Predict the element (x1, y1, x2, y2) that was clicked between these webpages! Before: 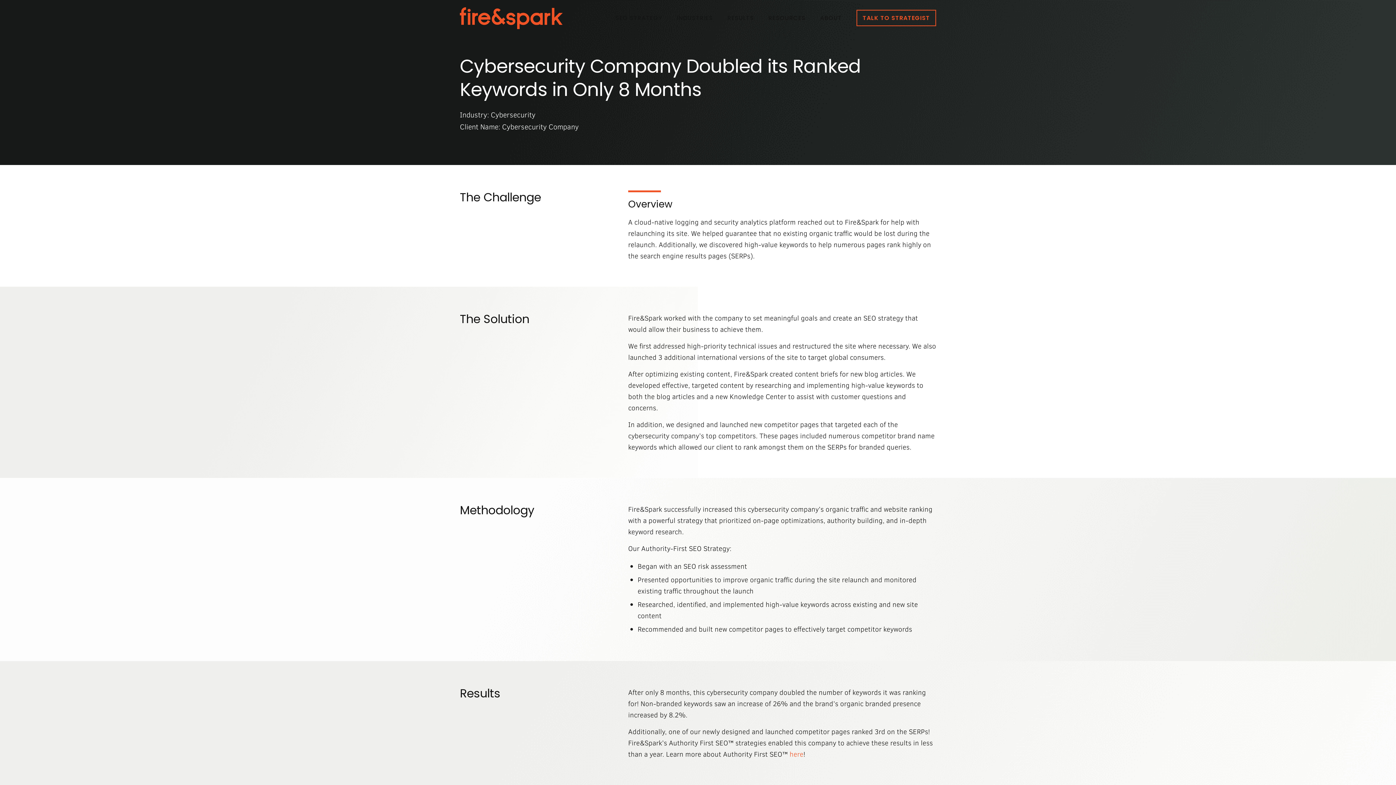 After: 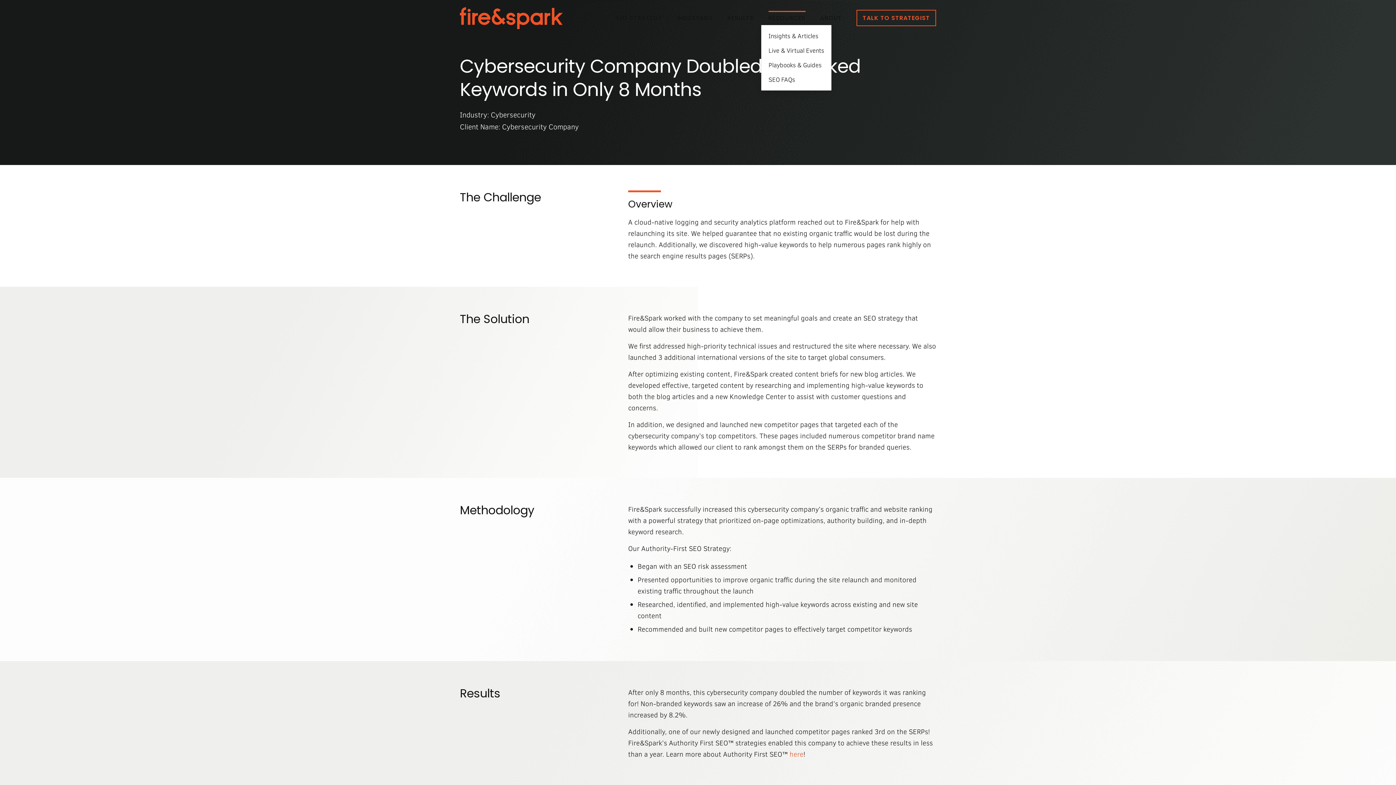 Action: label: RESOURCES bbox: (768, 10, 805, 25)